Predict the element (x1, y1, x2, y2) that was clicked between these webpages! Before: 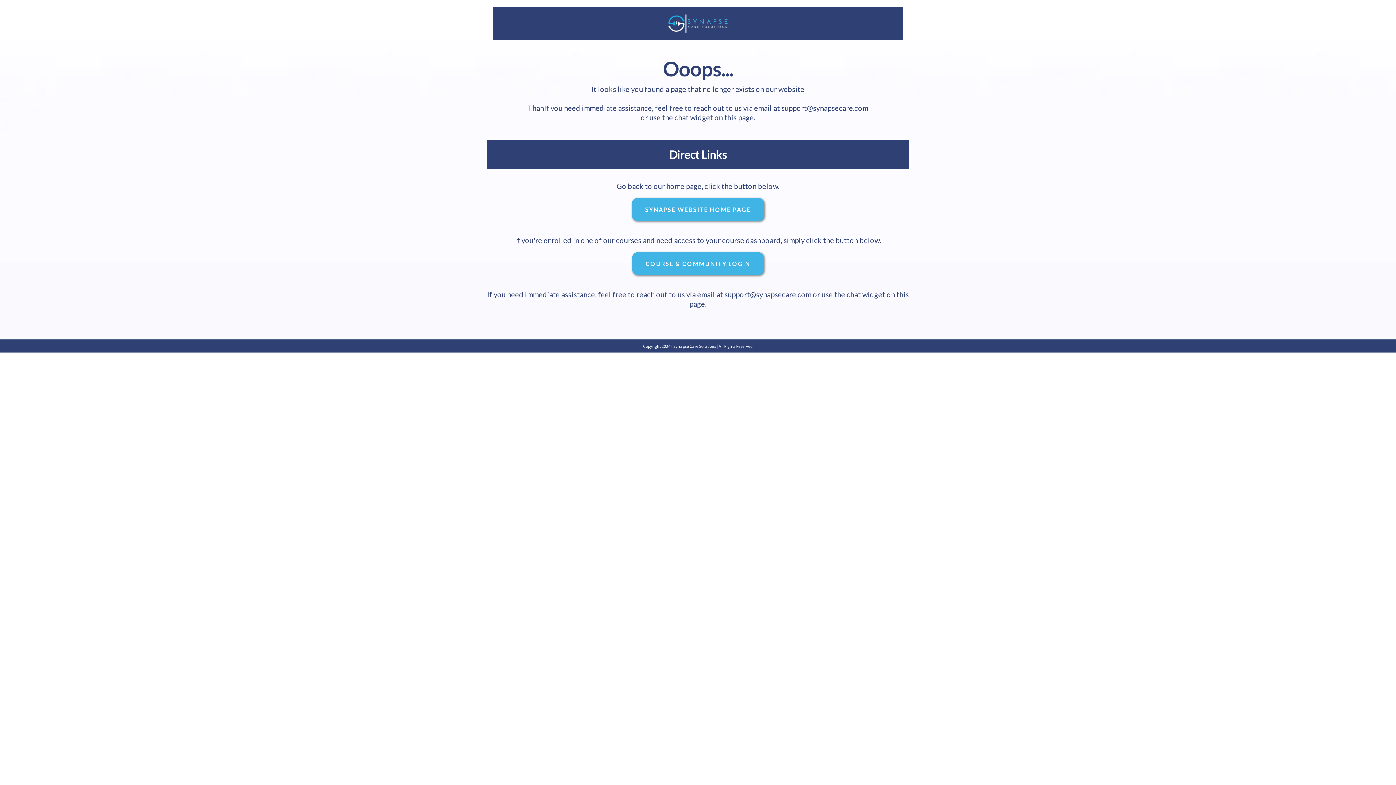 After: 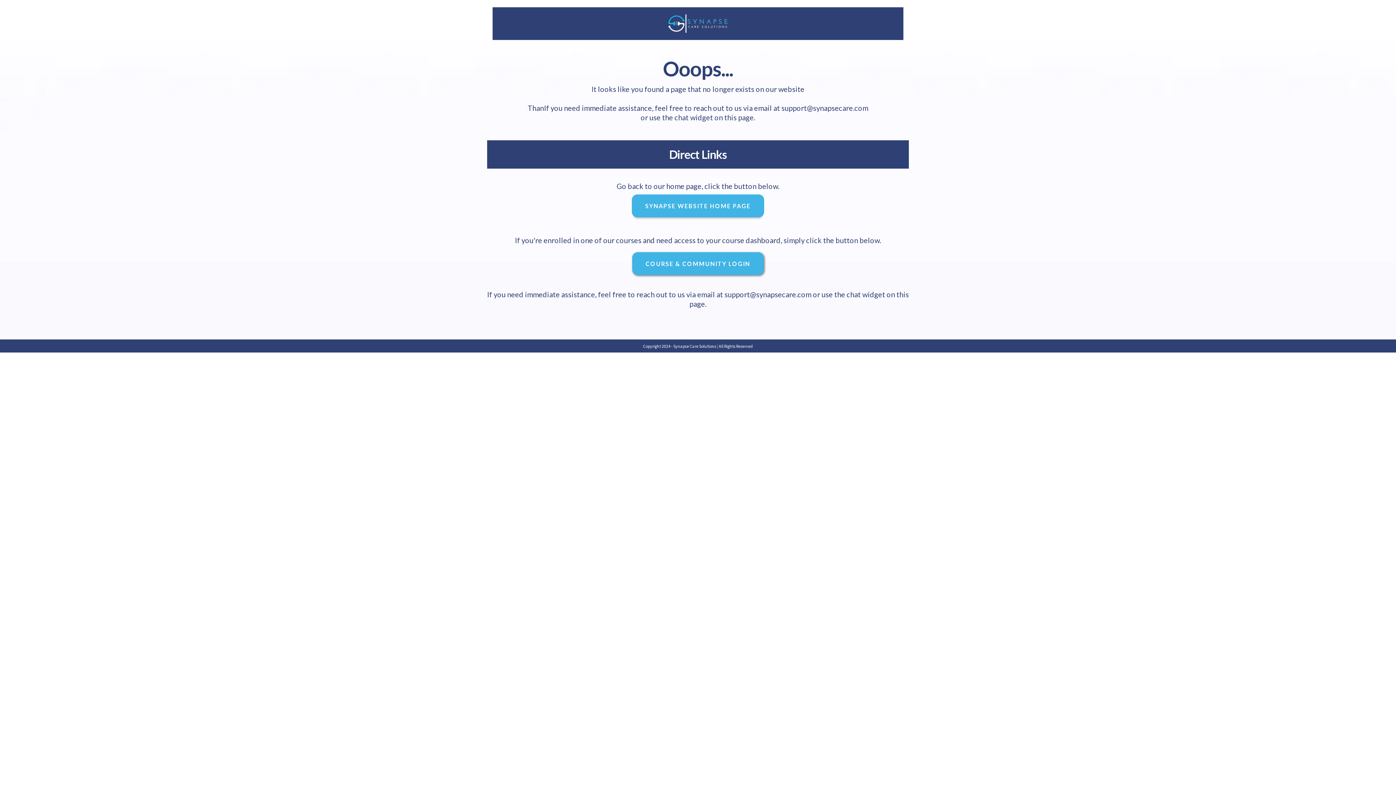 Action: label: SYNAPSE WEBSITE HOME PAGE  bbox: (632, 198, 764, 221)